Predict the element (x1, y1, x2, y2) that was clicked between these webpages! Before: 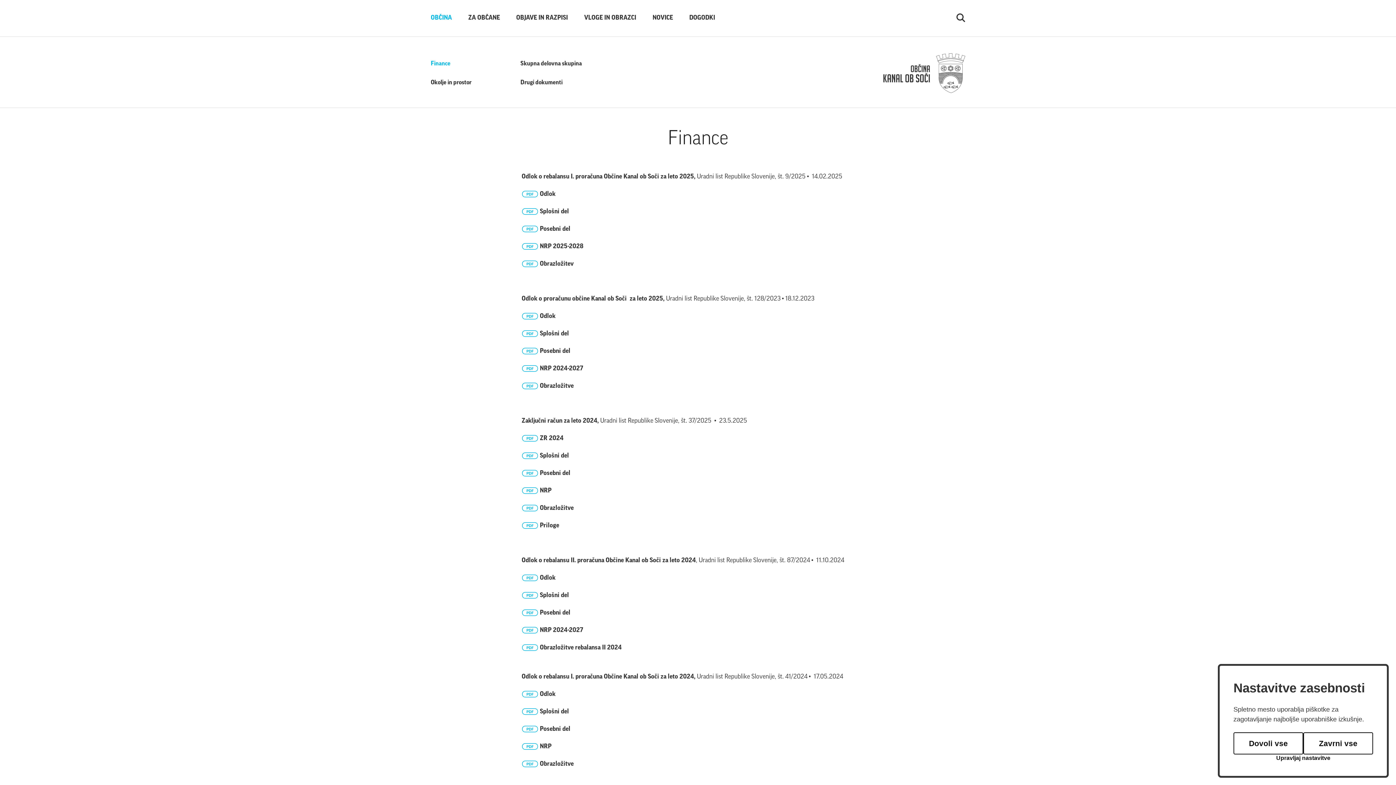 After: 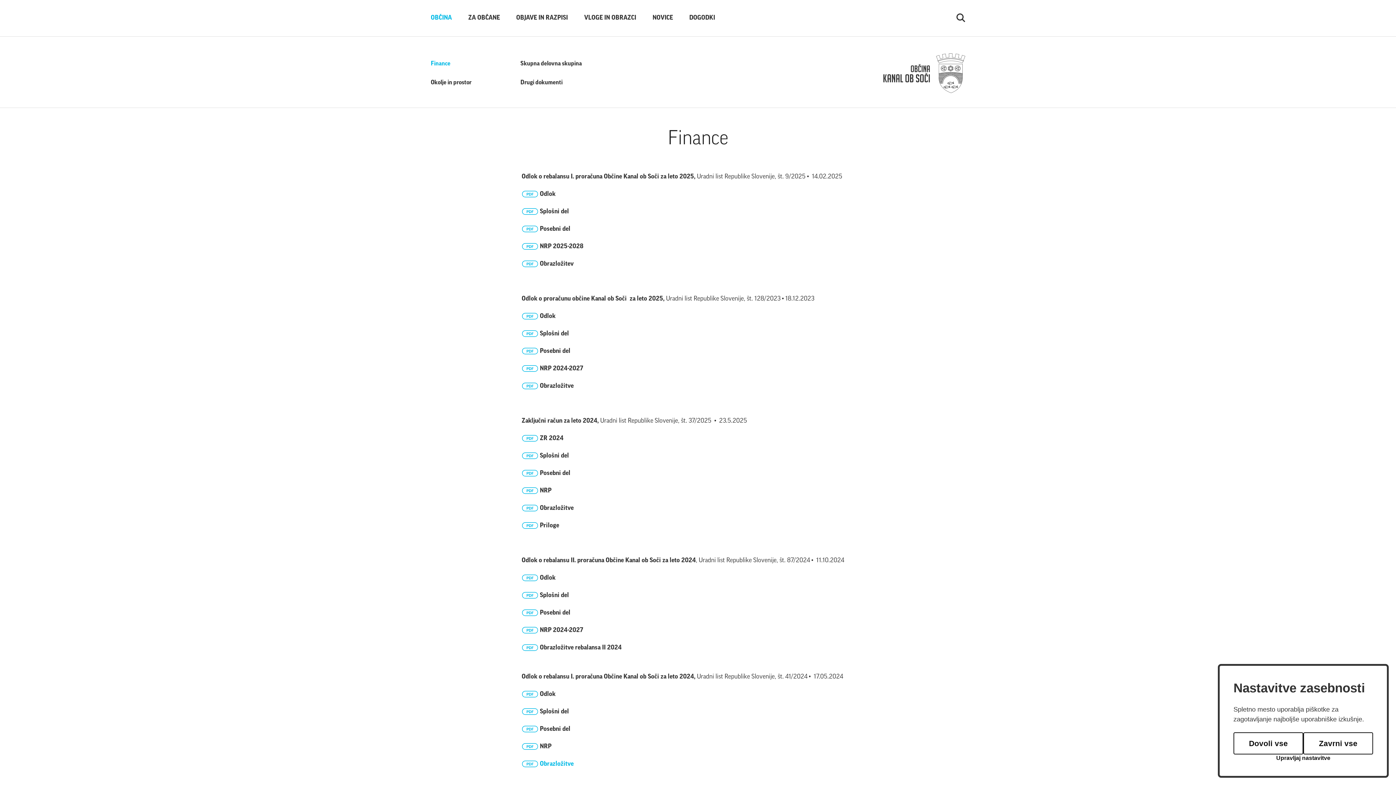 Action: bbox: (521, 761, 573, 768) label: Obrazložitve